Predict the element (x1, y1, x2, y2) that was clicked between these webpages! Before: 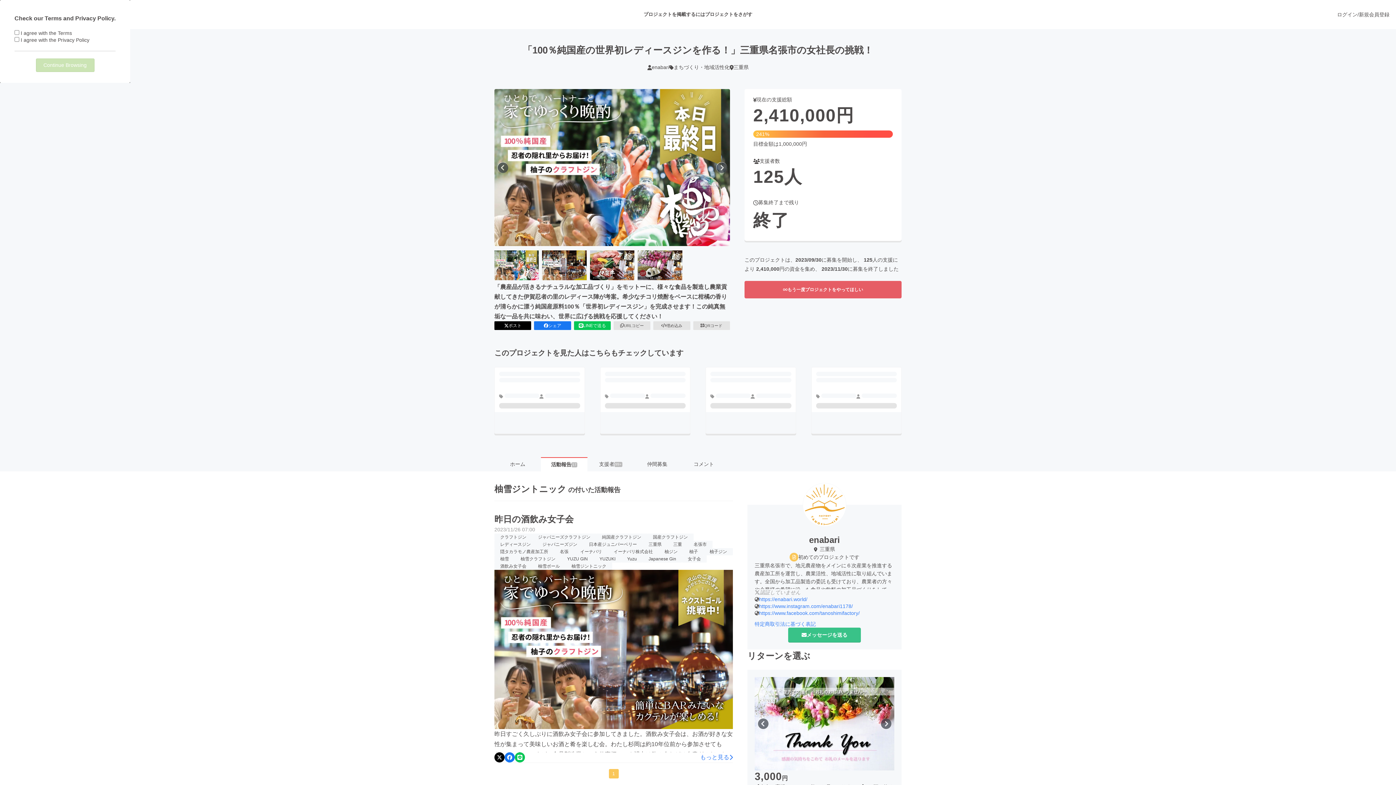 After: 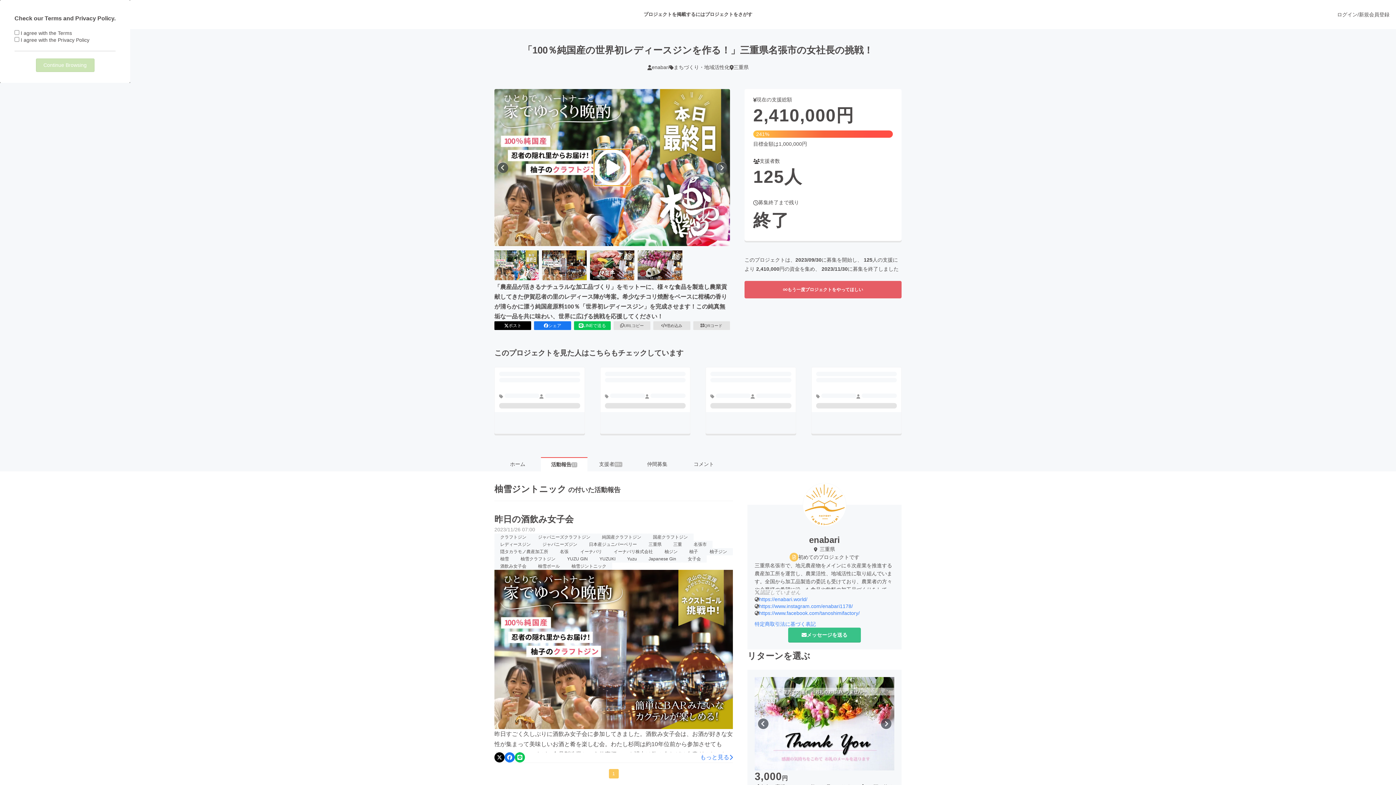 Action: bbox: (594, 149, 630, 185) label: 動画を再生する